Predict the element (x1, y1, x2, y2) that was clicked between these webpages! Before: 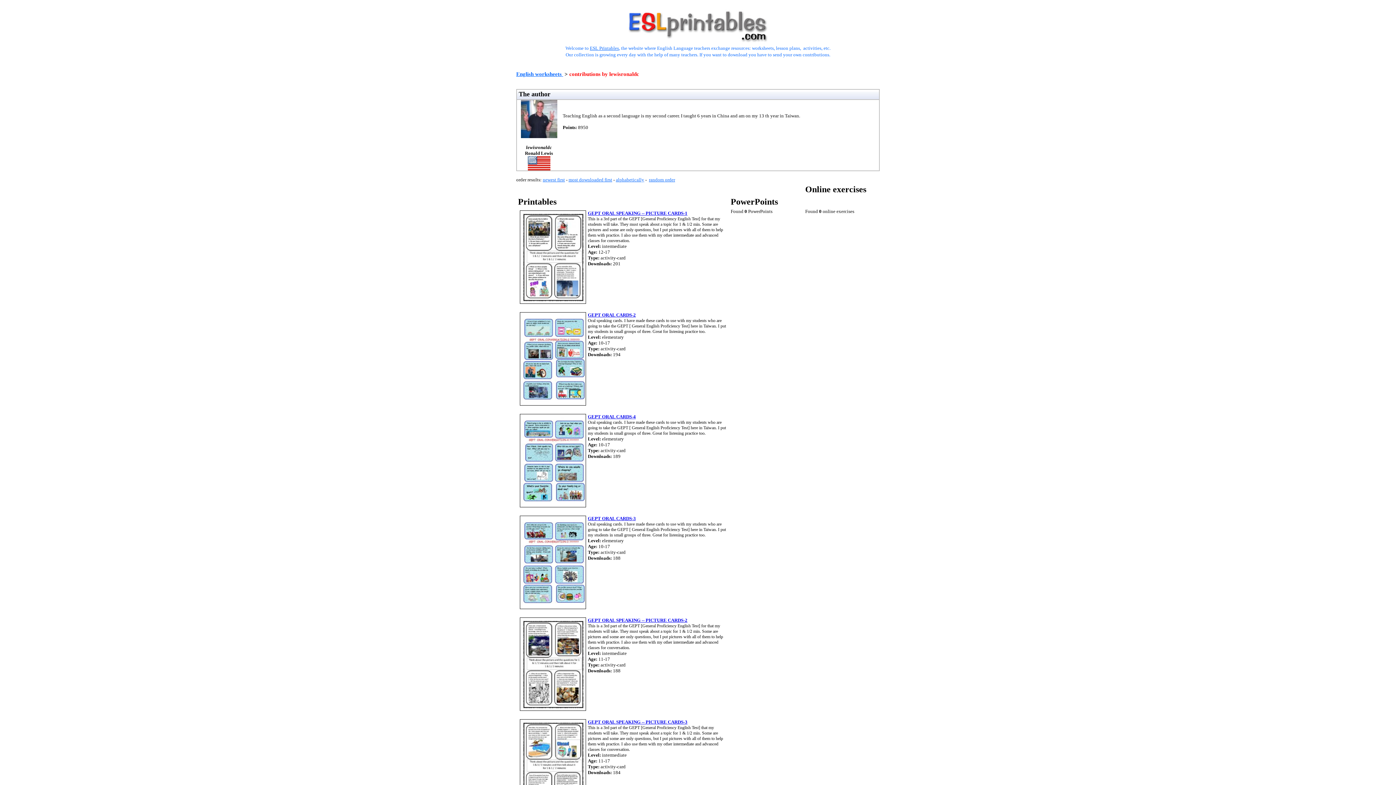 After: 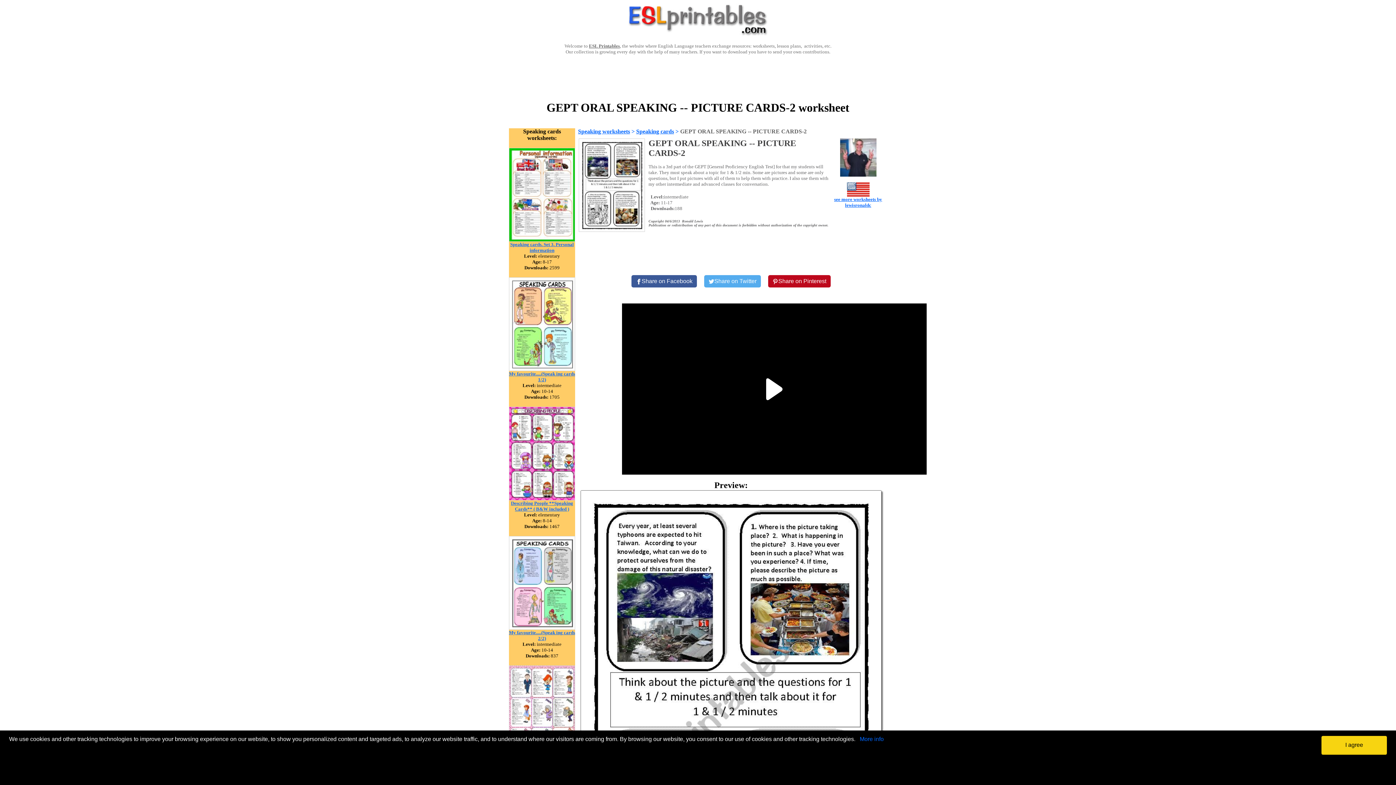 Action: bbox: (520, 706, 586, 712)